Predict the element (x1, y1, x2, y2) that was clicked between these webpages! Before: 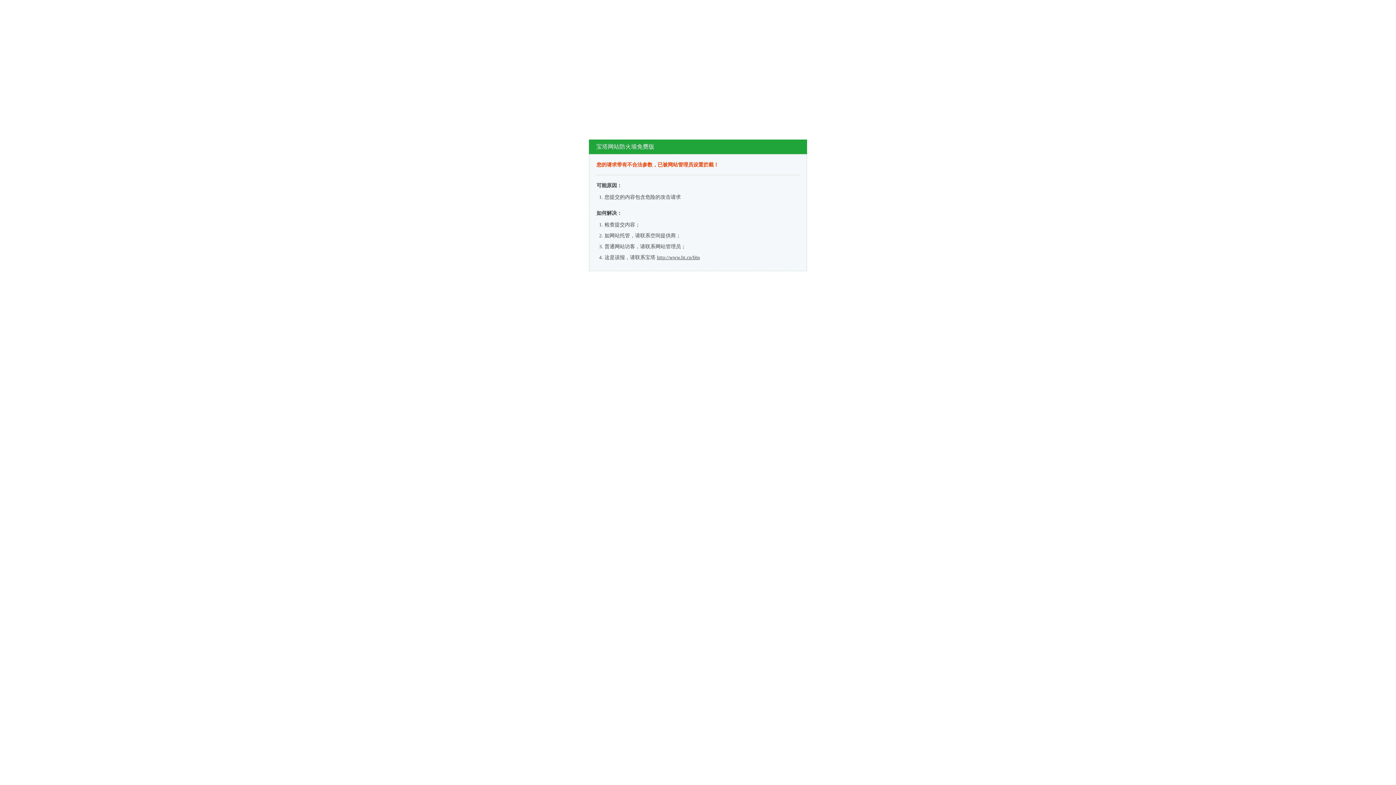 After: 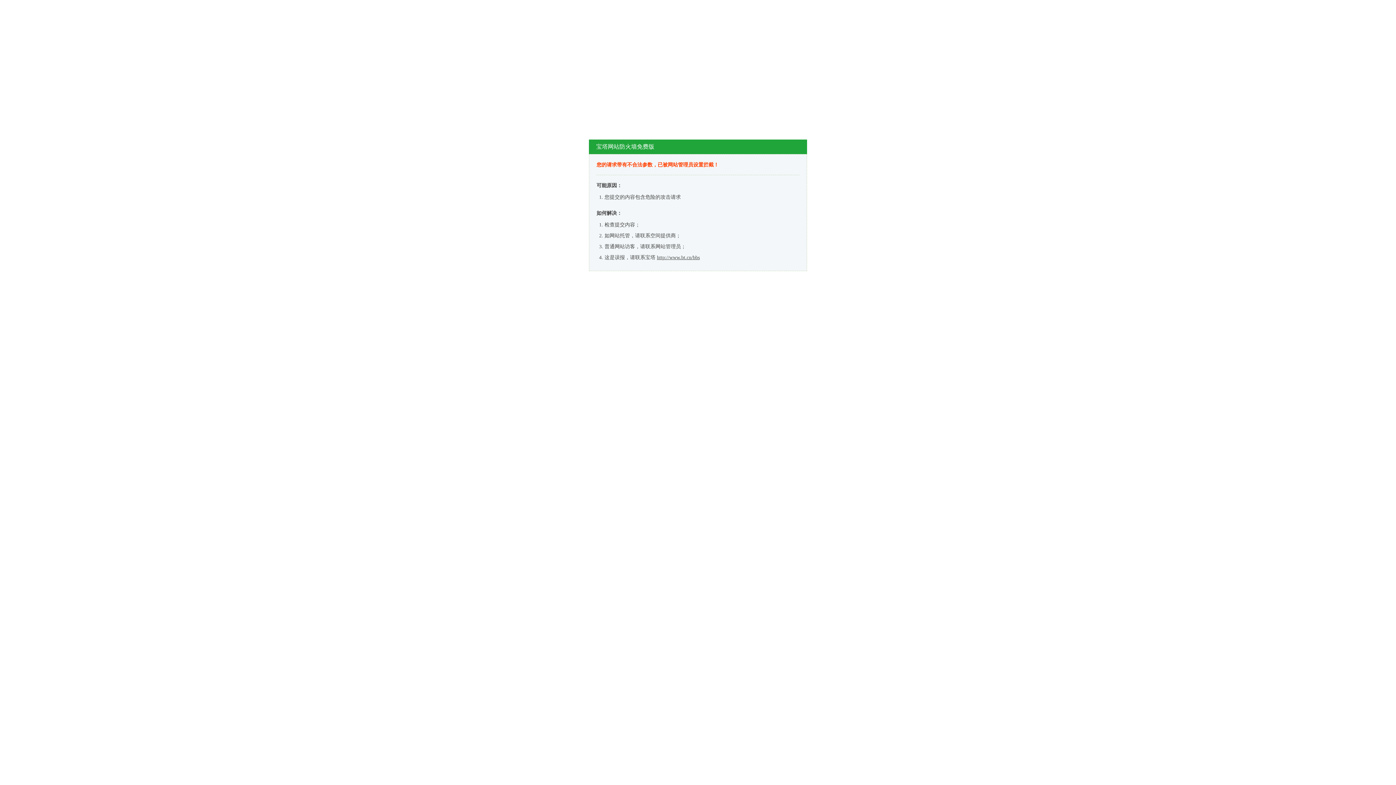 Action: label: http://www.bt.cn/bbs bbox: (657, 254, 700, 260)